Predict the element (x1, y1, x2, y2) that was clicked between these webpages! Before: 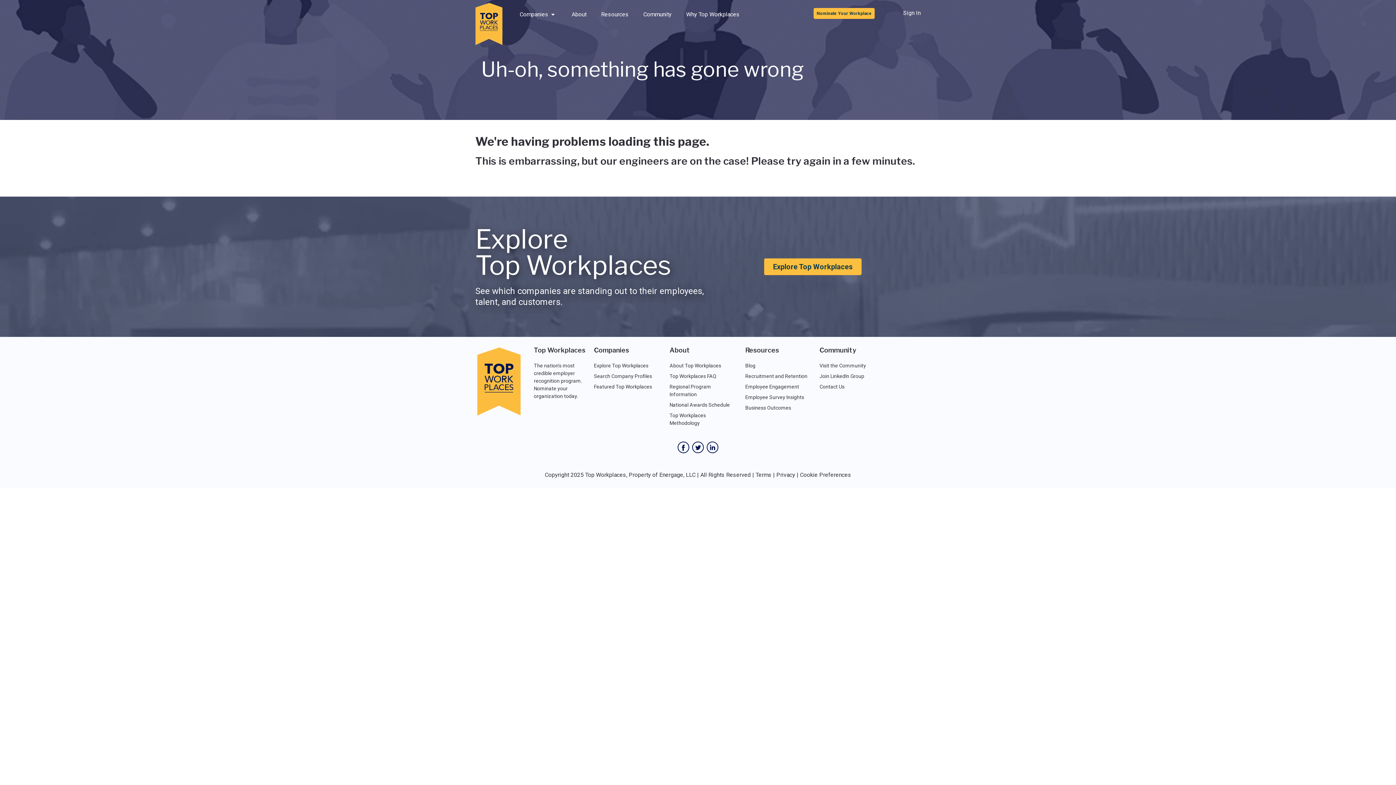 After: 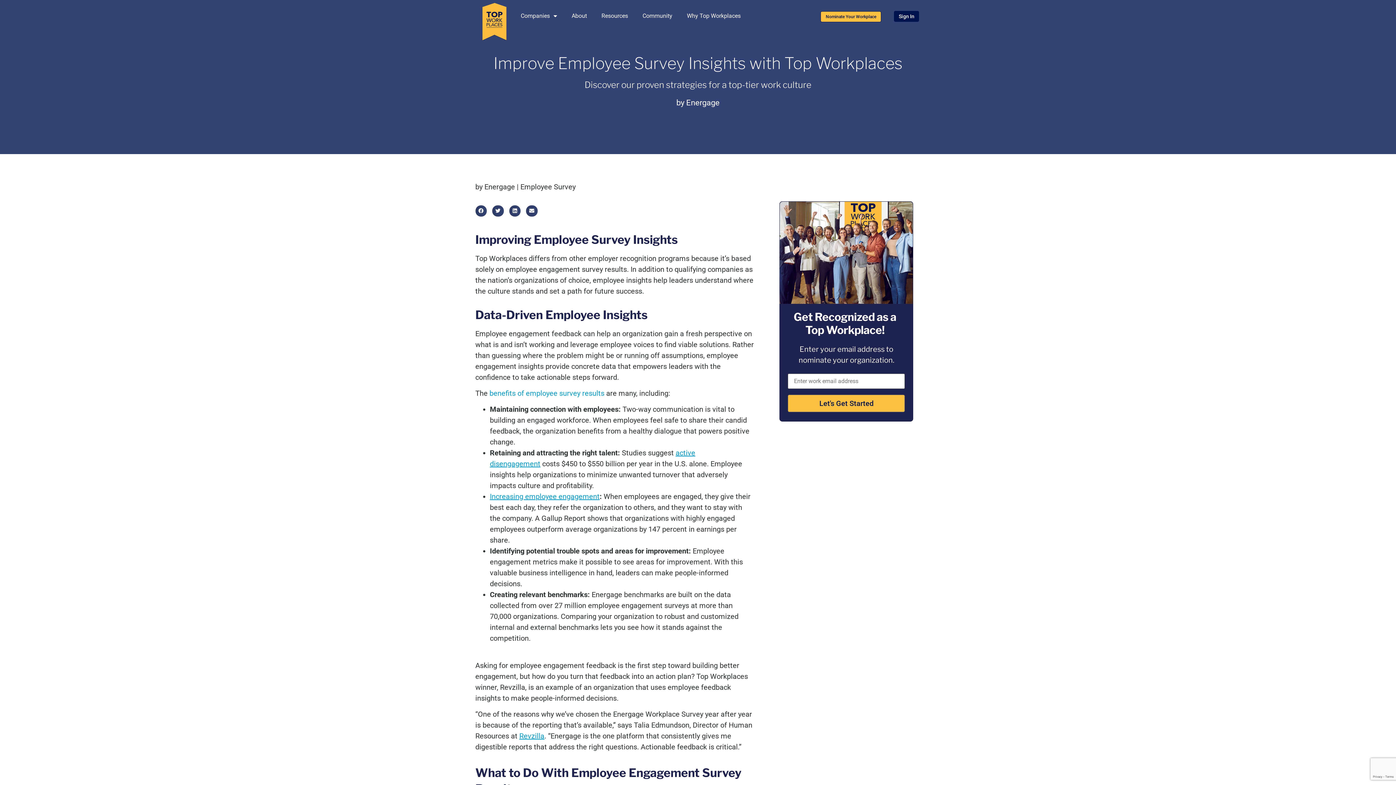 Action: label: Employee Survey Insights bbox: (745, 394, 804, 400)